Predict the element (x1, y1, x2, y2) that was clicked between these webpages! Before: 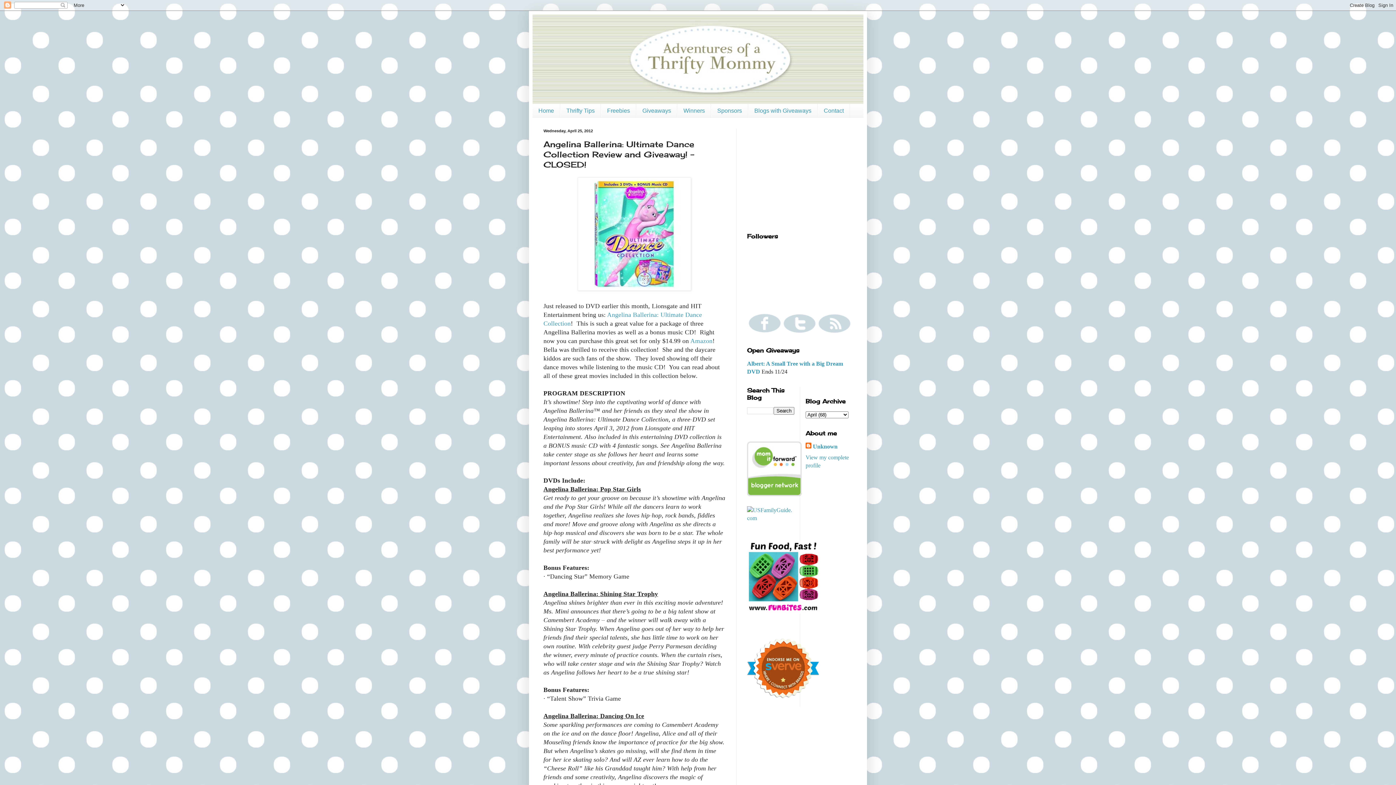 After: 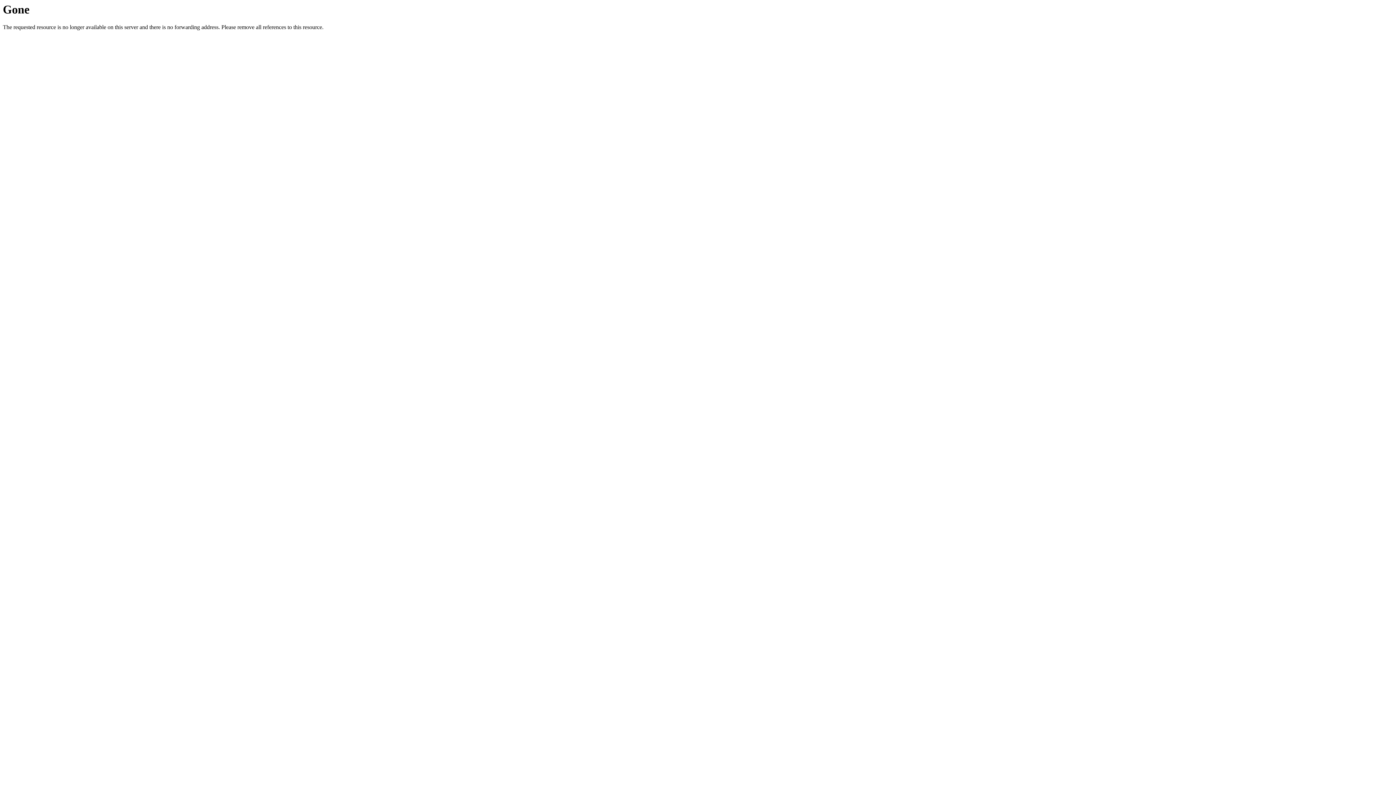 Action: bbox: (747, 515, 794, 521)